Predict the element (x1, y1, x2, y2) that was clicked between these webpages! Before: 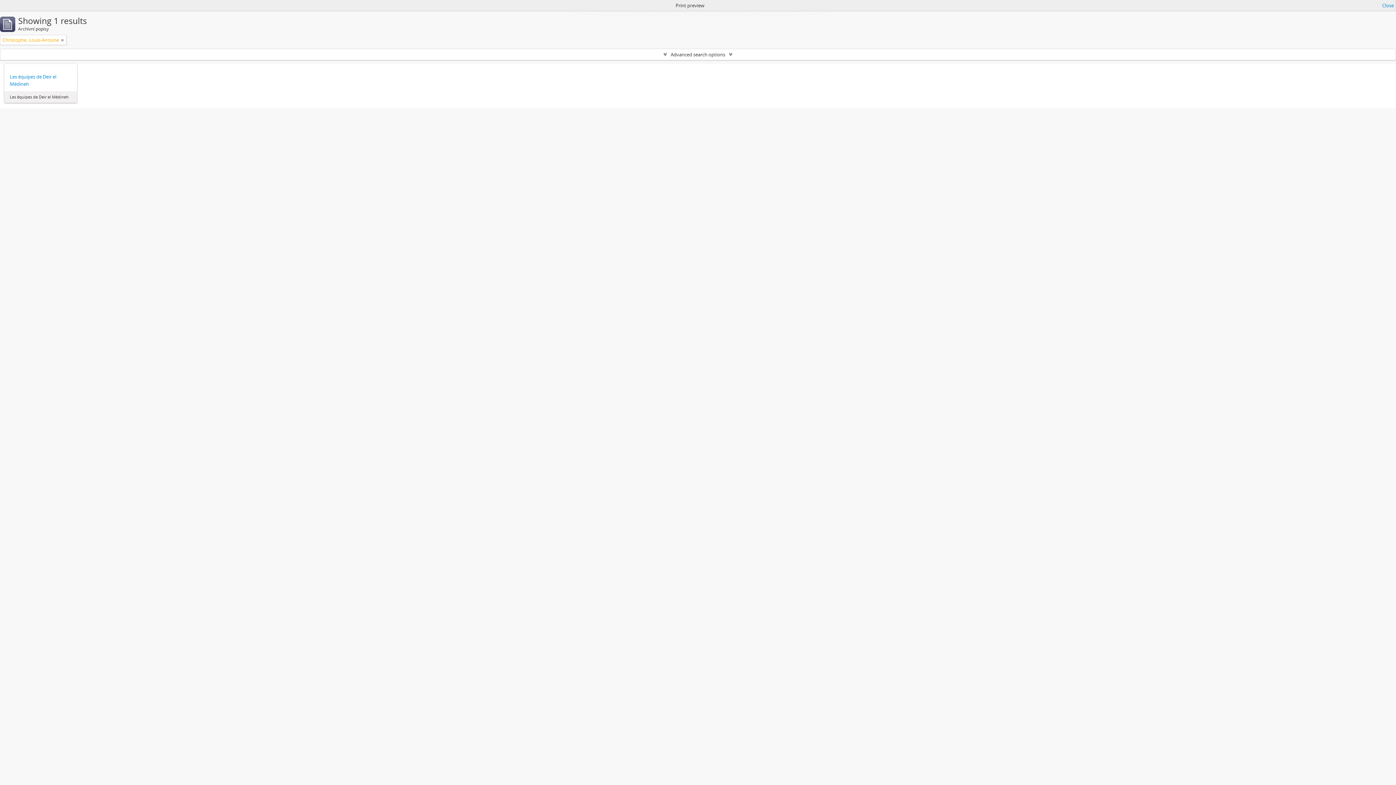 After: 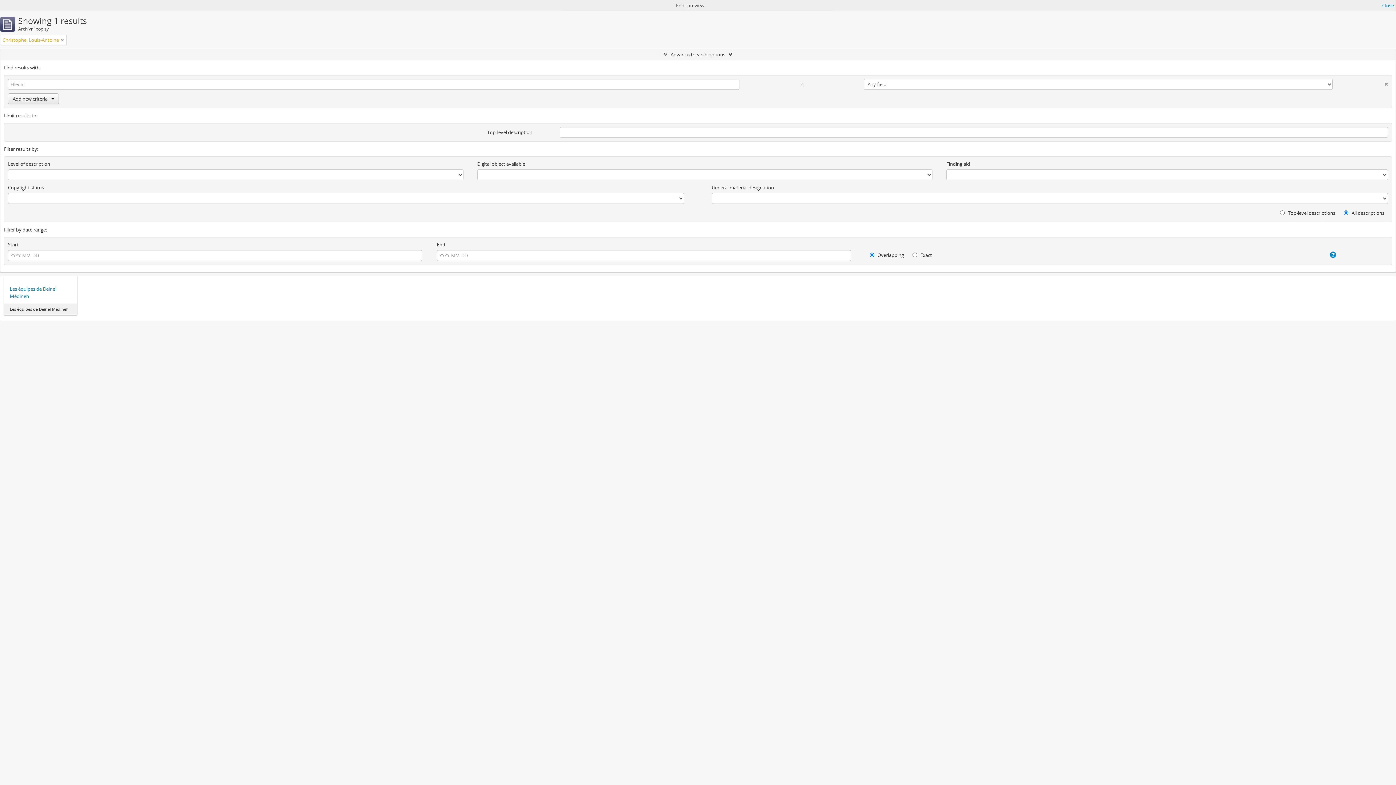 Action: bbox: (0, 49, 1396, 60) label: Advanced search options